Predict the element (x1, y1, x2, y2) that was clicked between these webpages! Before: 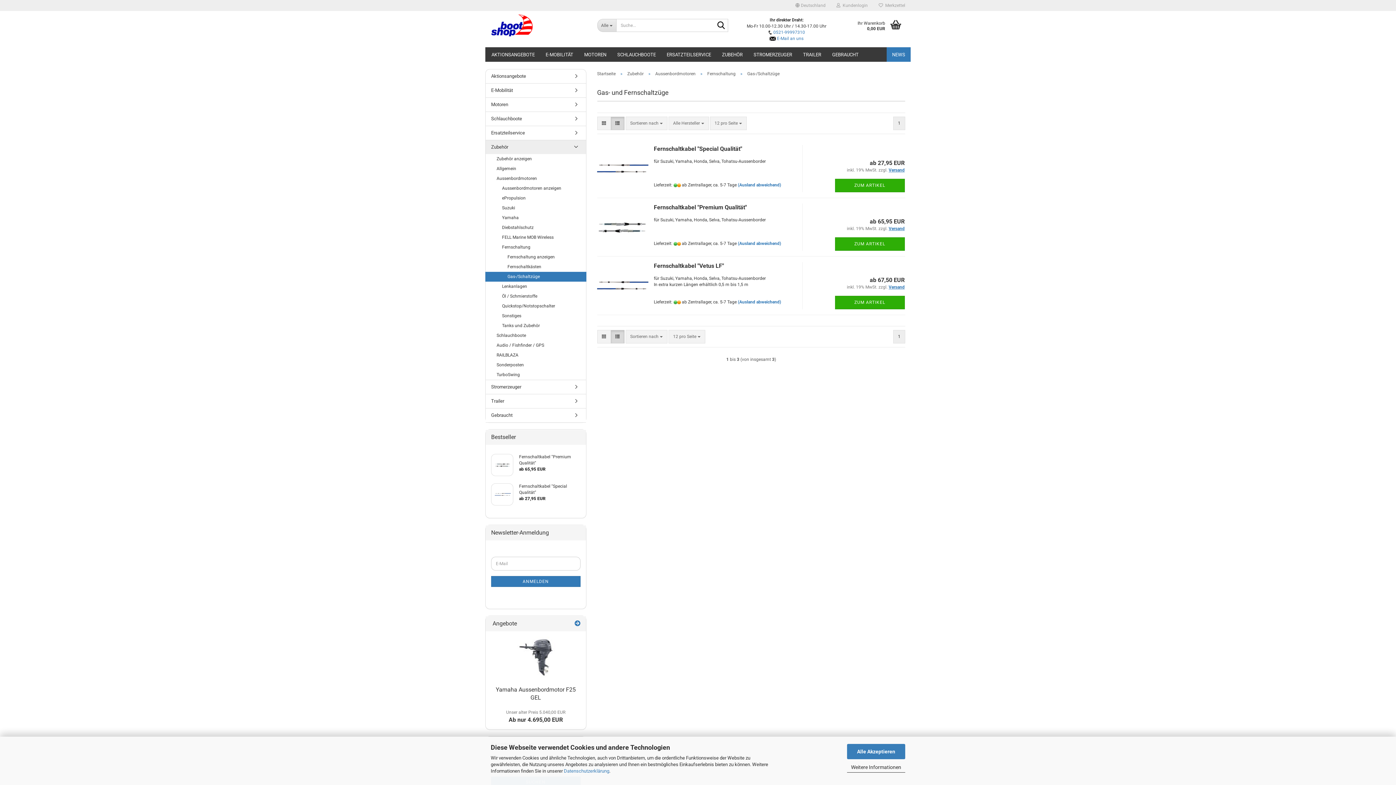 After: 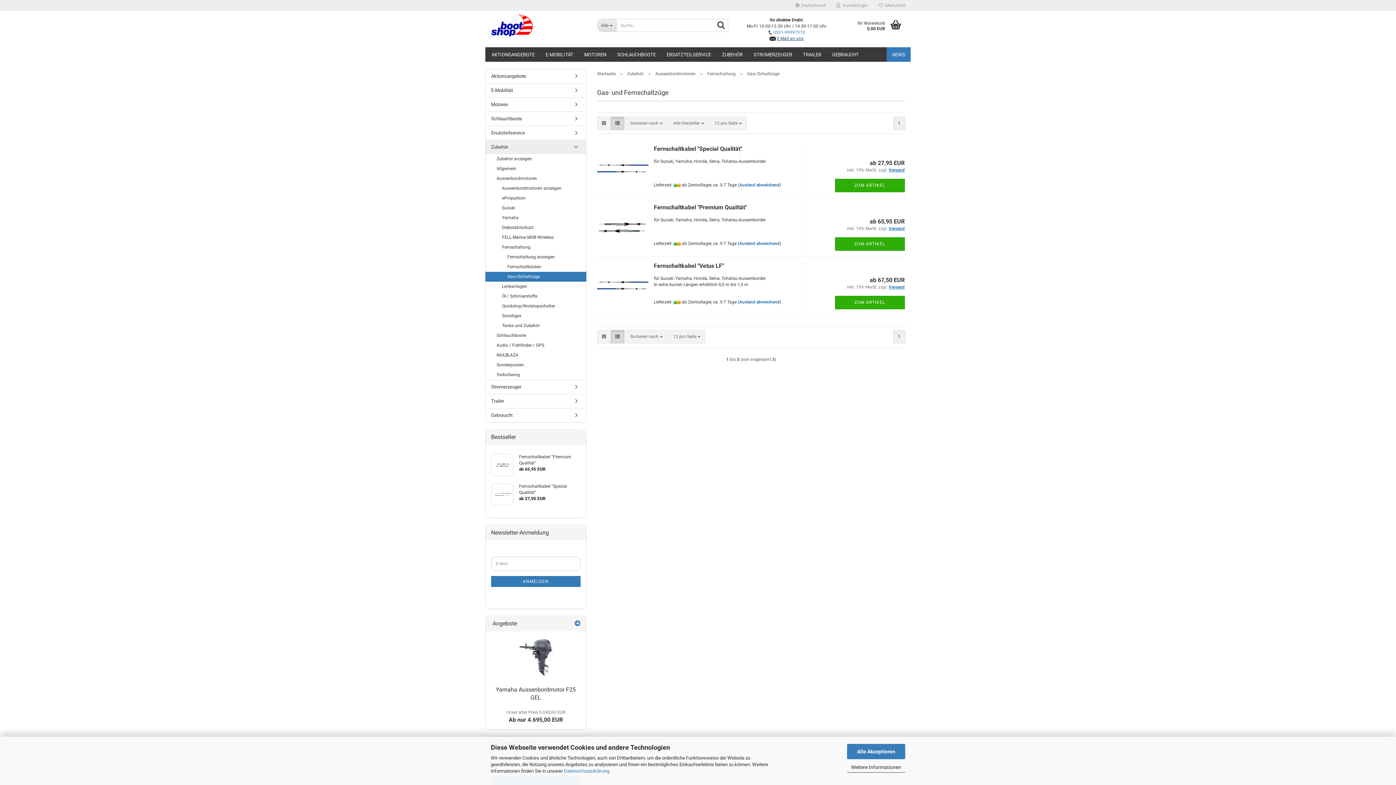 Action: bbox: (777, 36, 803, 41) label: E-Mail an uns